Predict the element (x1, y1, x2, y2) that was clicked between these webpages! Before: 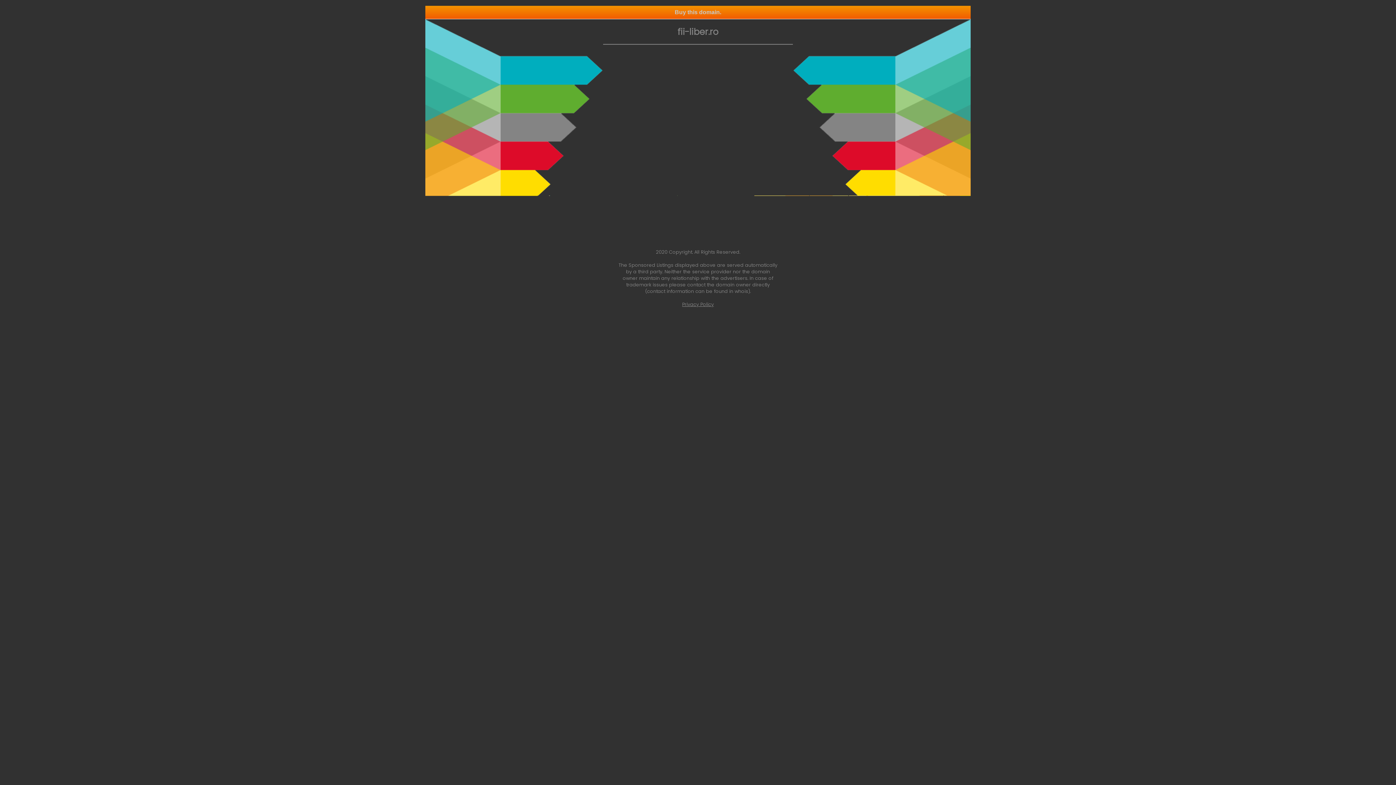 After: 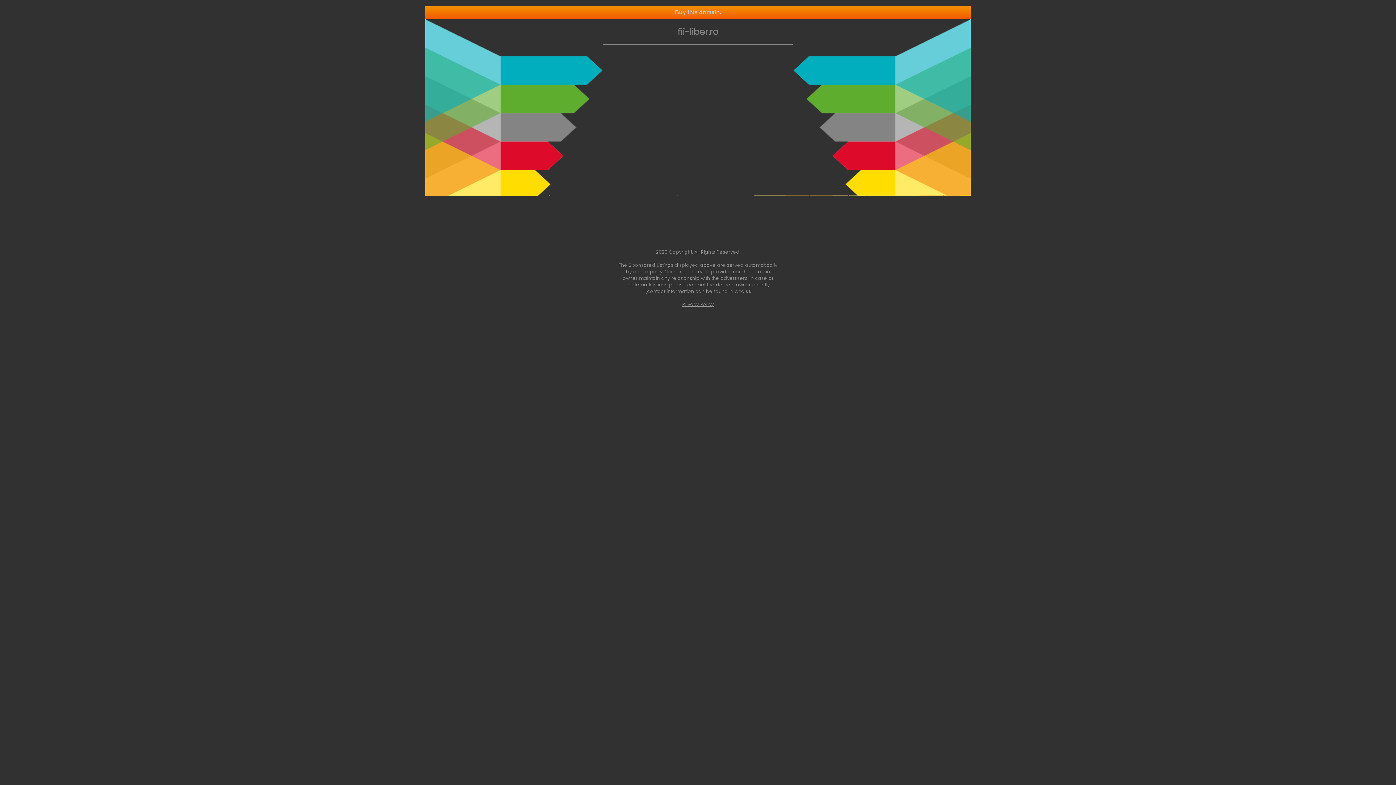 Action: label: Privacy Policy bbox: (682, 301, 714, 307)